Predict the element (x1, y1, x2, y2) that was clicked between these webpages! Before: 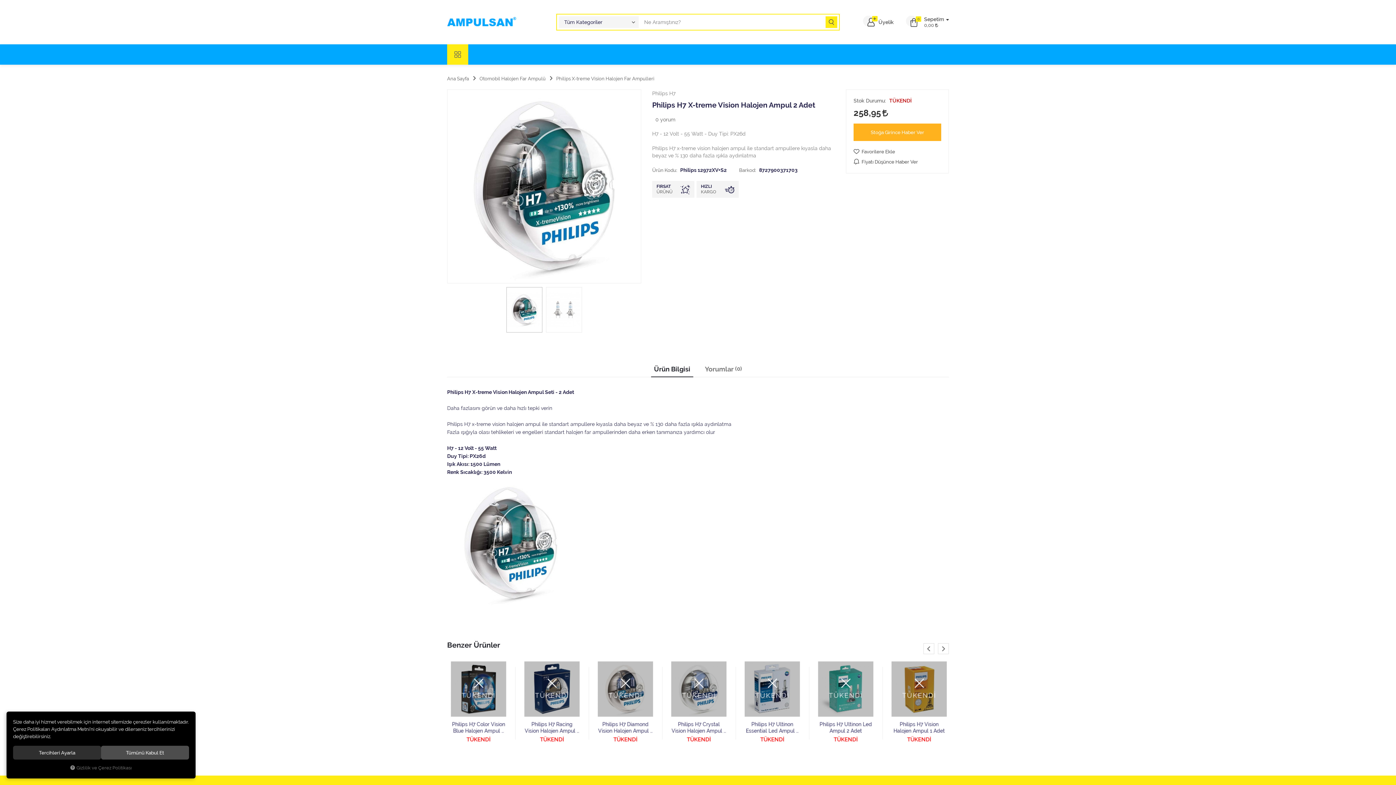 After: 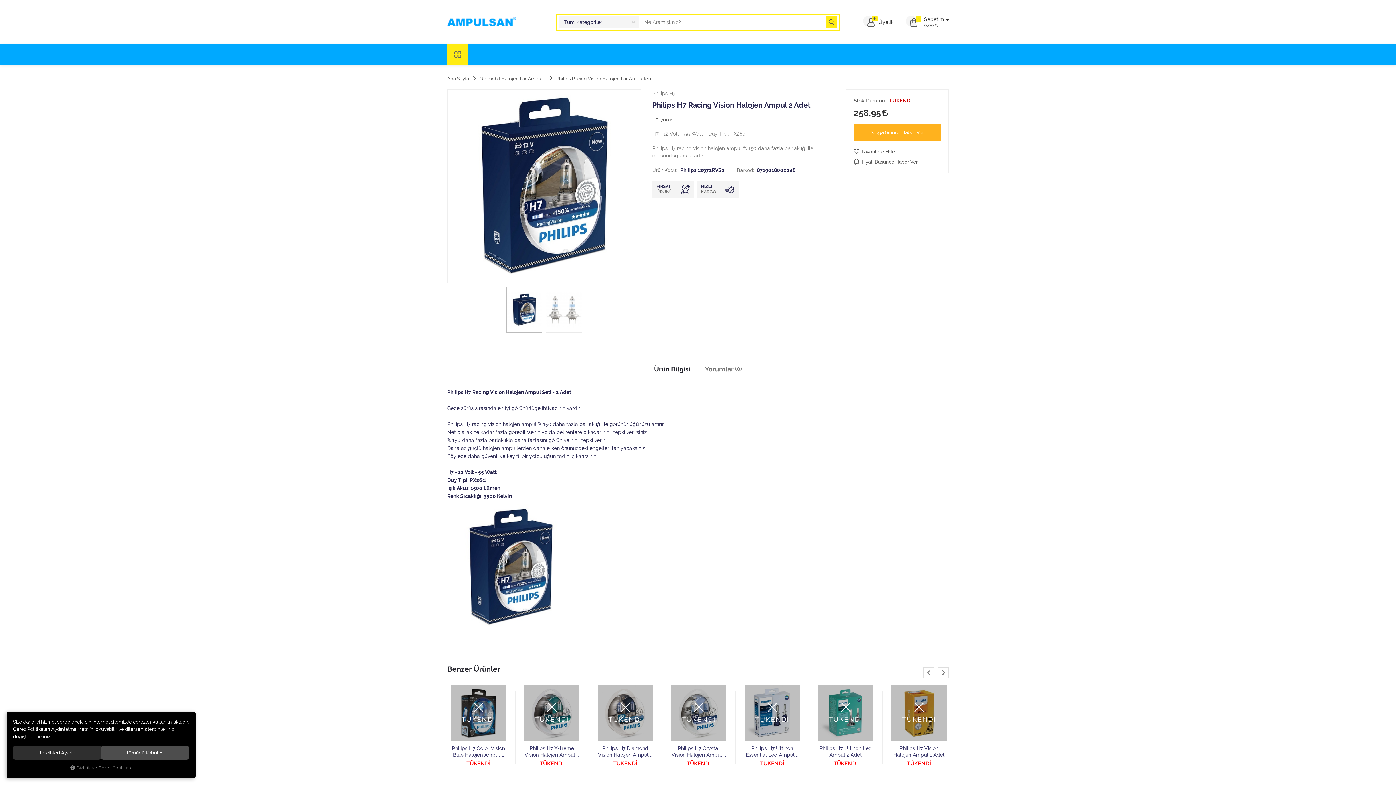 Action: bbox: (818, 721, 873, 734) label: Philips H7 Racing Vision Halojen Ampul 2 Adet